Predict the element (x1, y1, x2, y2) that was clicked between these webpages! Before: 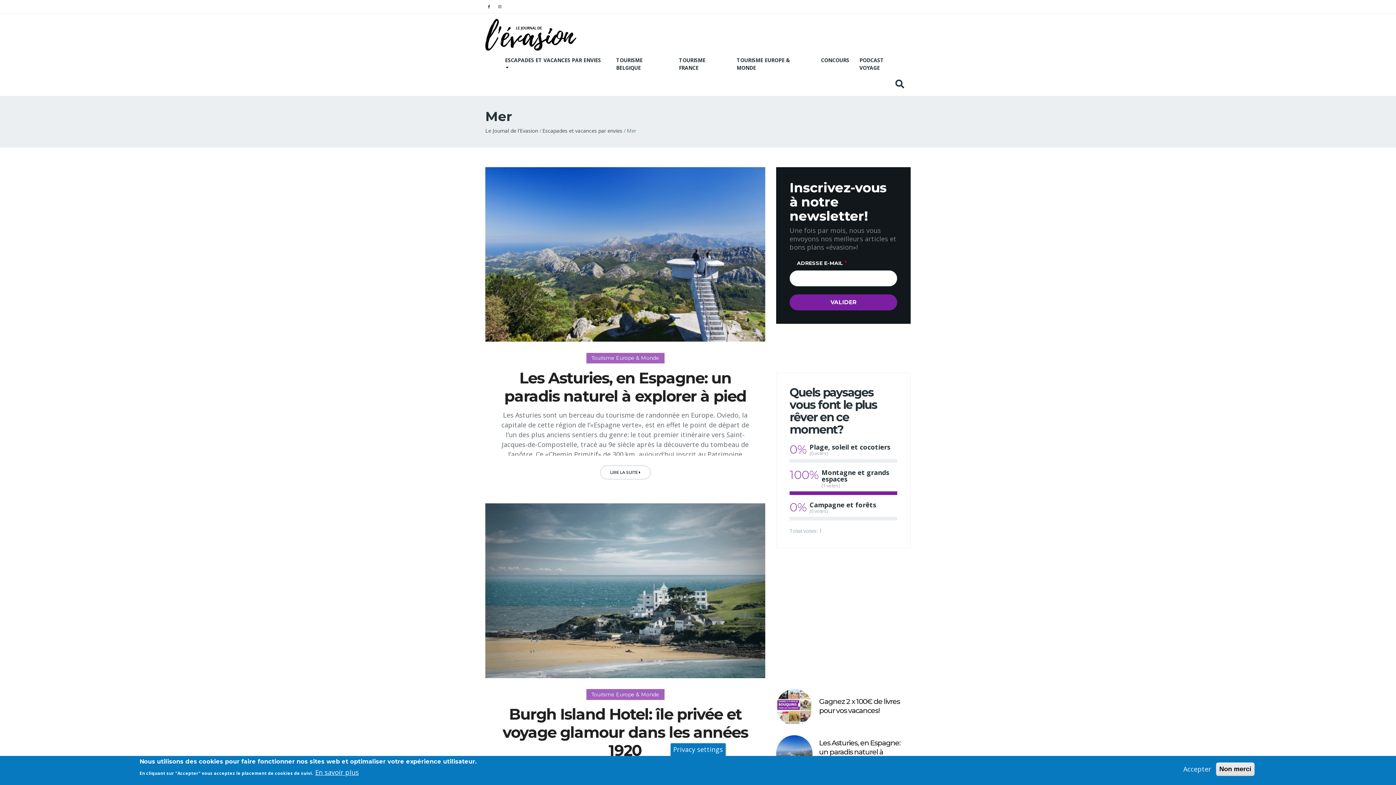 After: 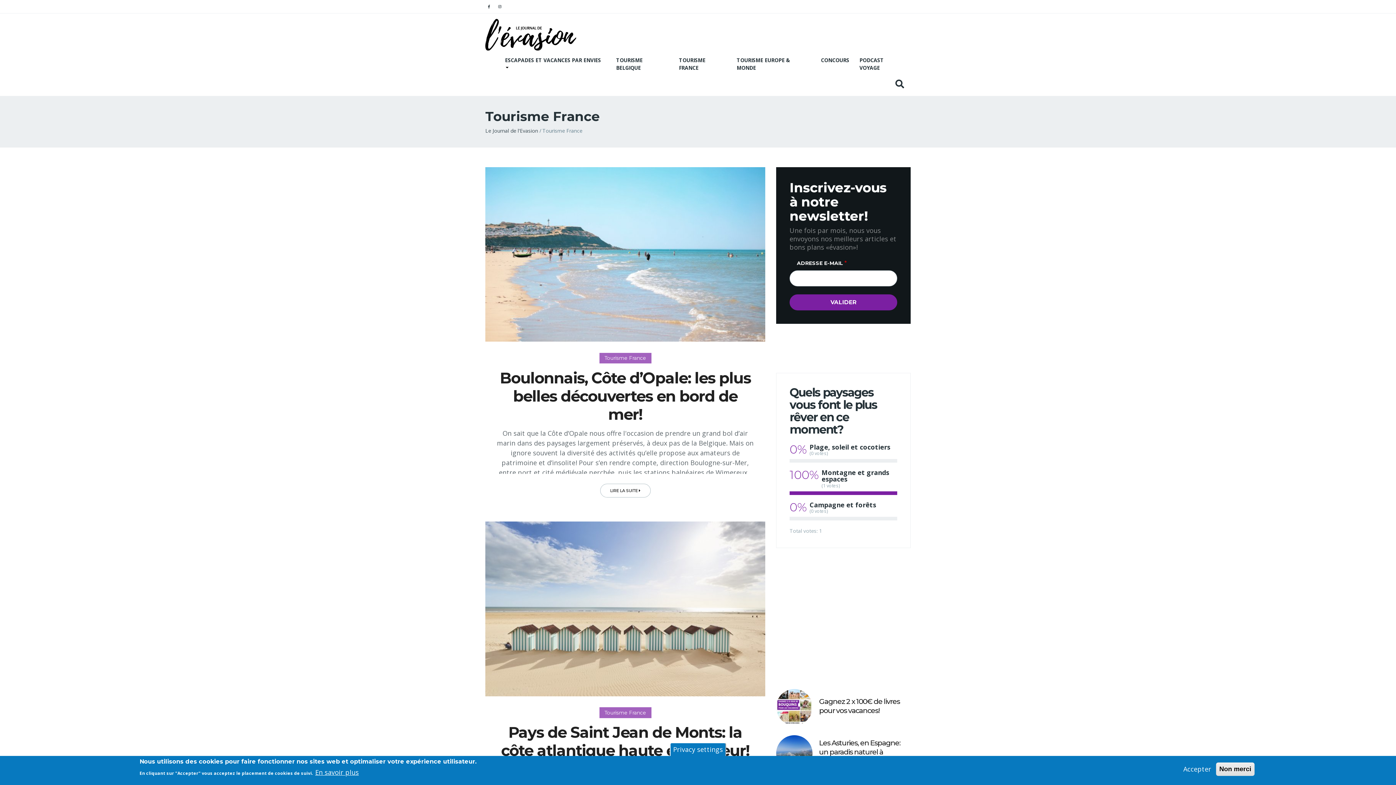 Action: bbox: (674, 50, 731, 77) label: TOURISME FRANCE